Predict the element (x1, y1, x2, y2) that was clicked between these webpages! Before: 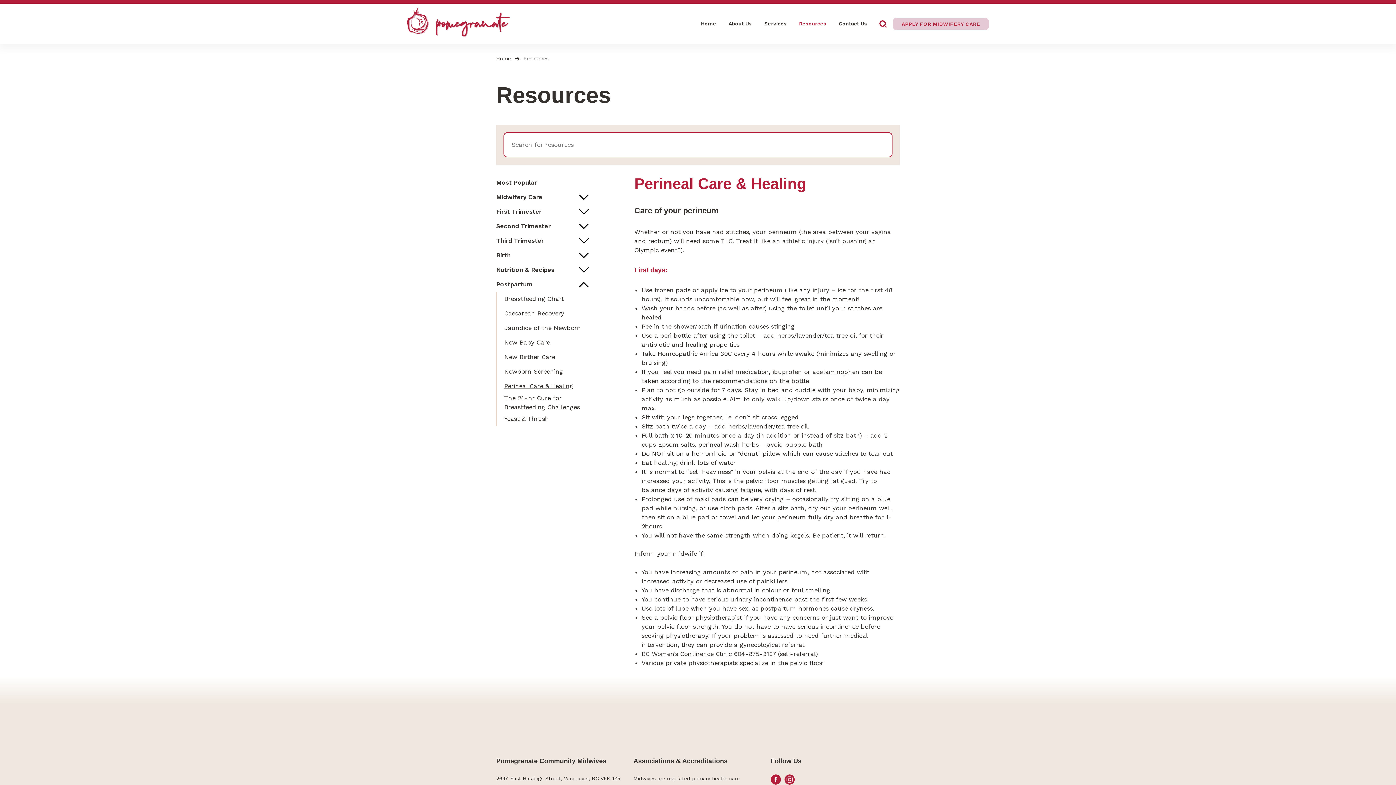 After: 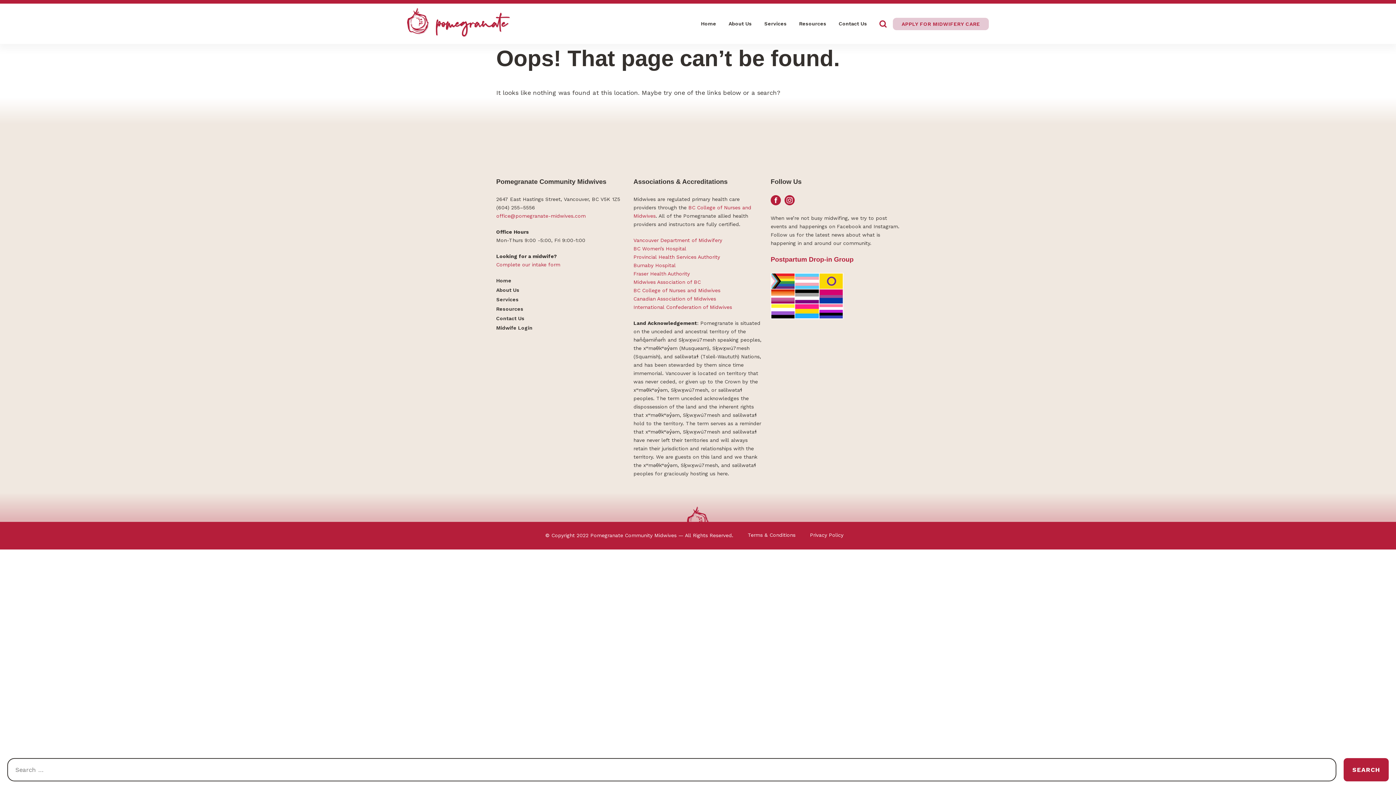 Action: label: Home bbox: (496, 54, 510, 62)